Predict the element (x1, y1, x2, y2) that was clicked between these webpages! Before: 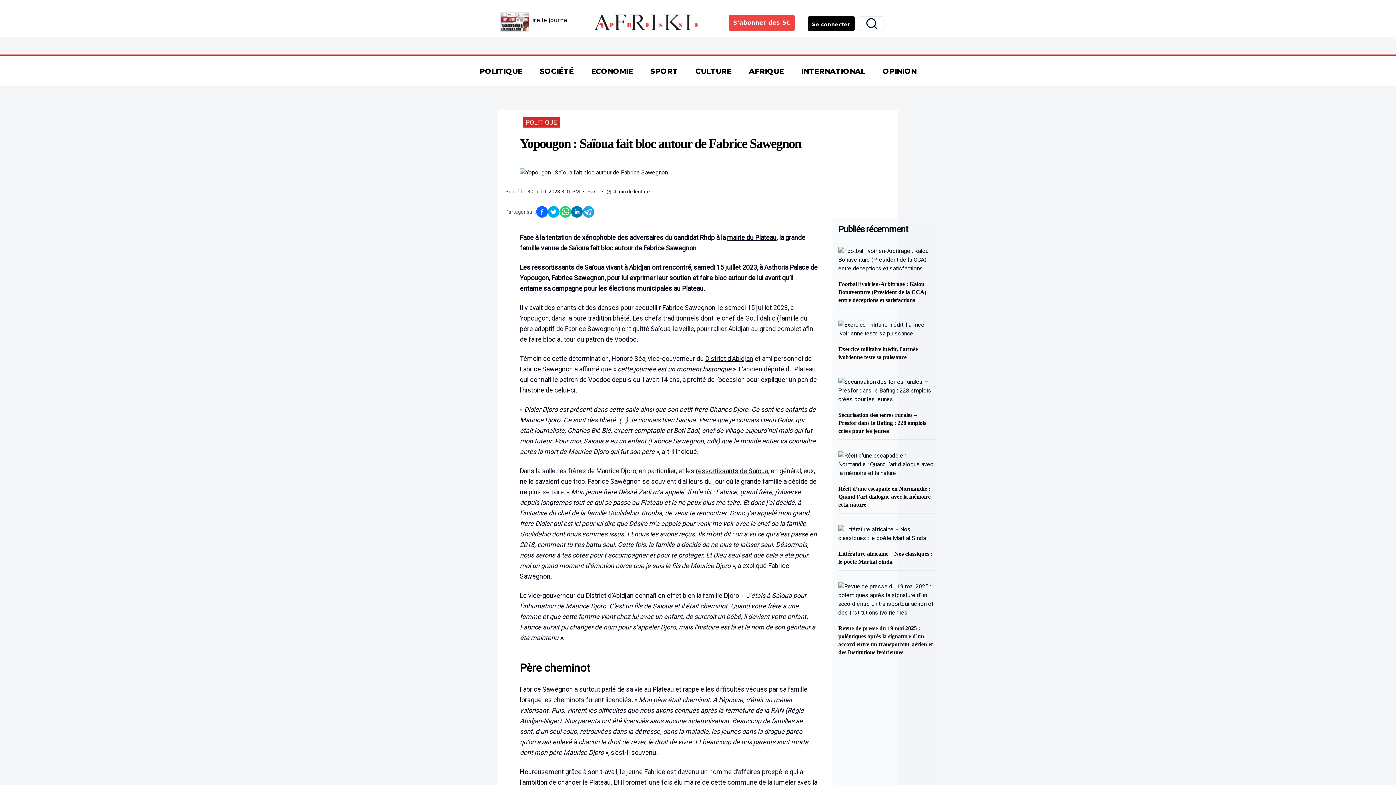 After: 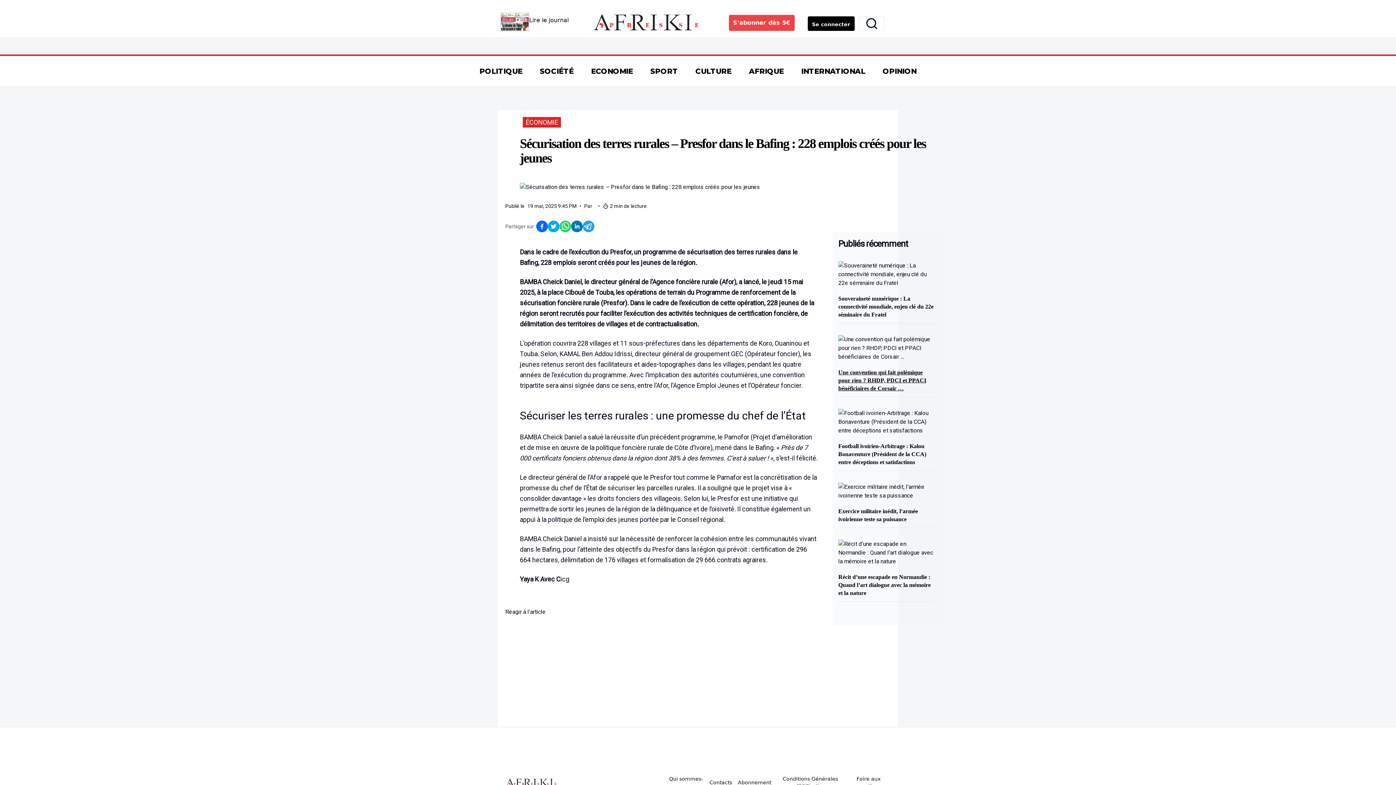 Action: bbox: (838, 377, 936, 404) label: Sécurisation des terres rurales – Presfor dans le Bafing : 228 emplois créés pour les jeunes 